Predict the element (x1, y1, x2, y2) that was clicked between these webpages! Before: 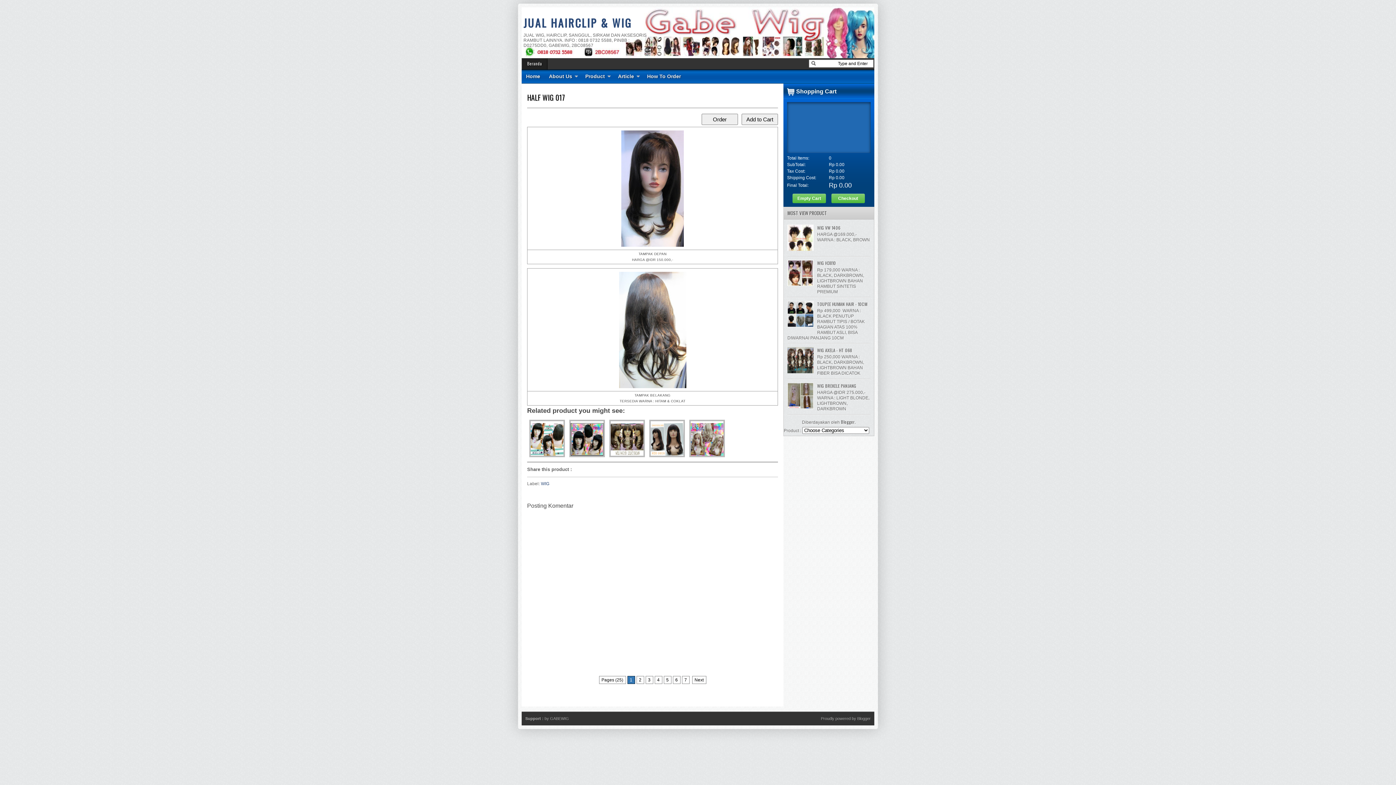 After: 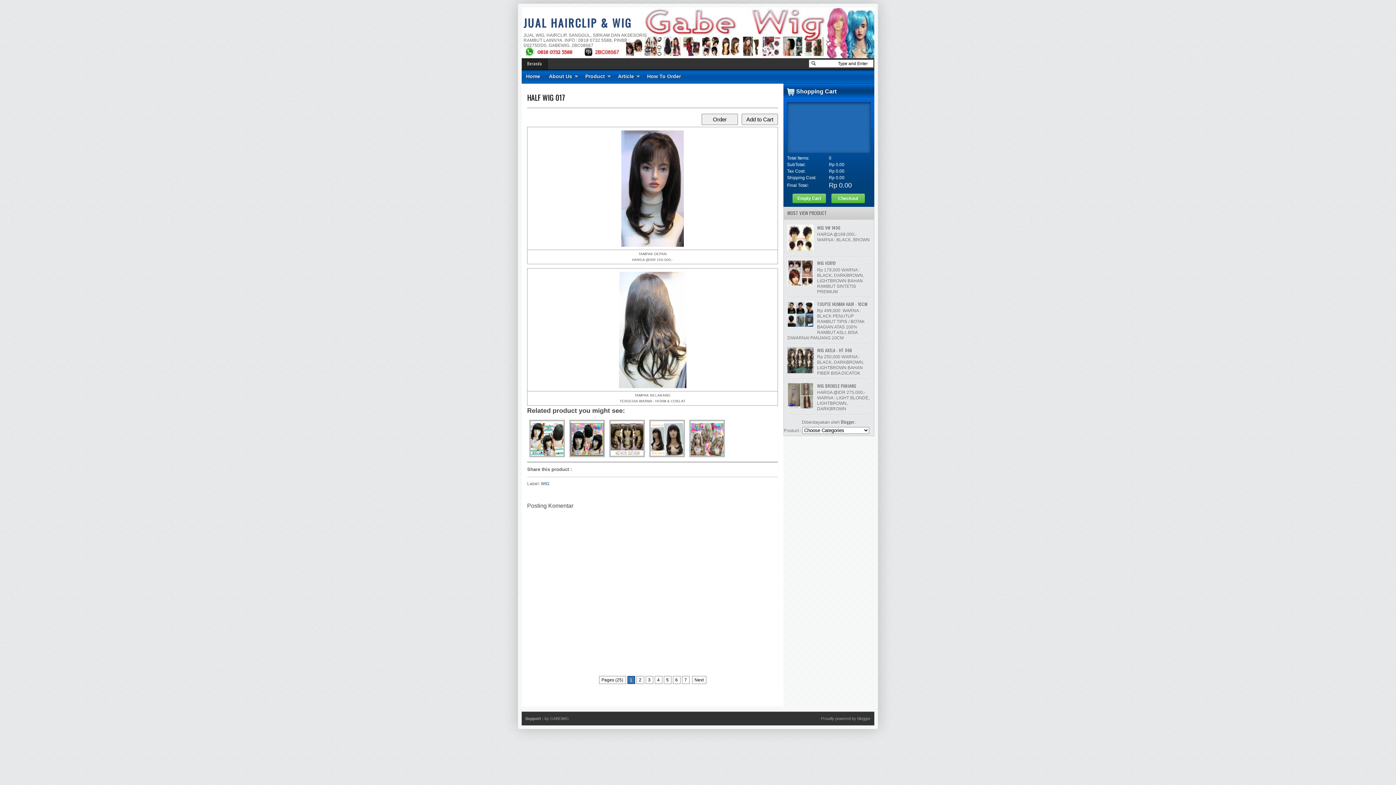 Action: bbox: (787, 403, 815, 410)